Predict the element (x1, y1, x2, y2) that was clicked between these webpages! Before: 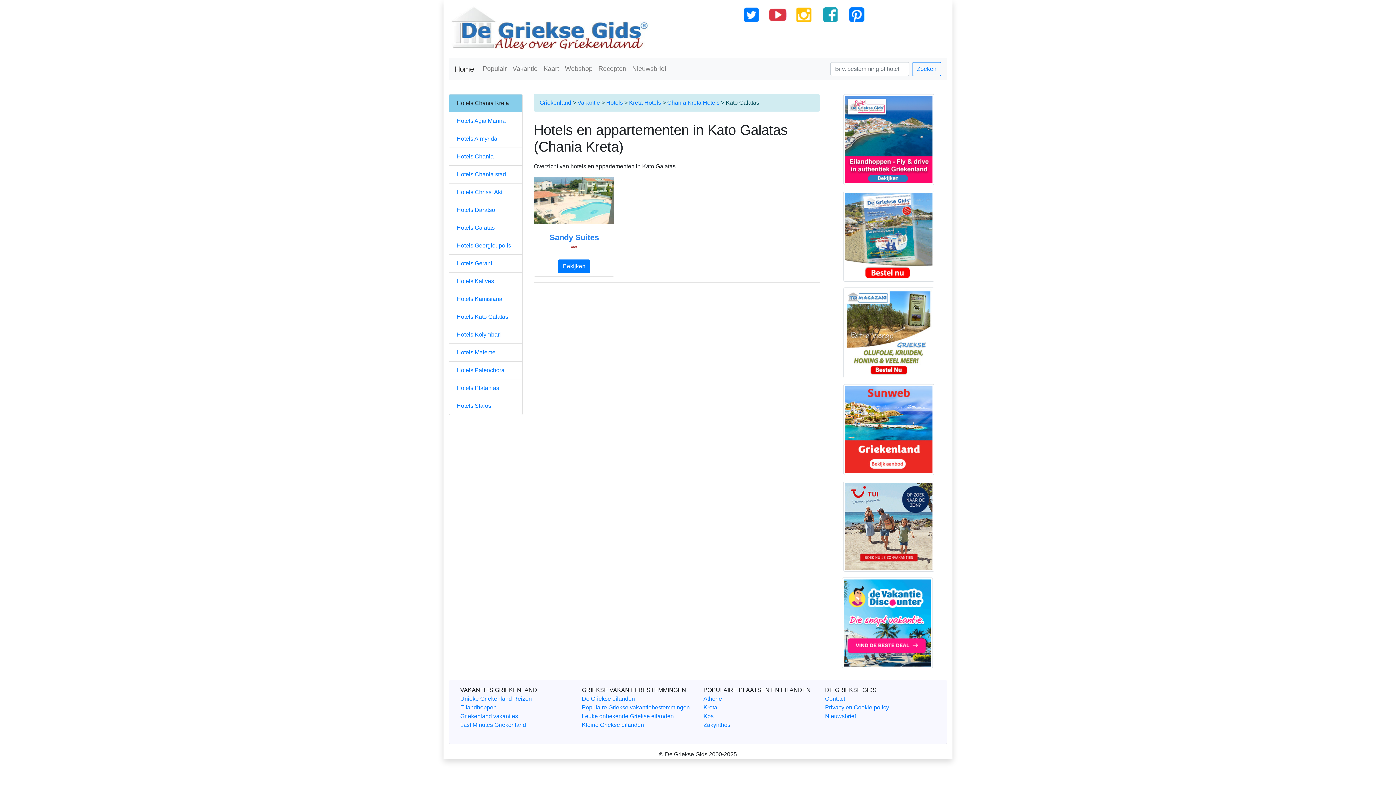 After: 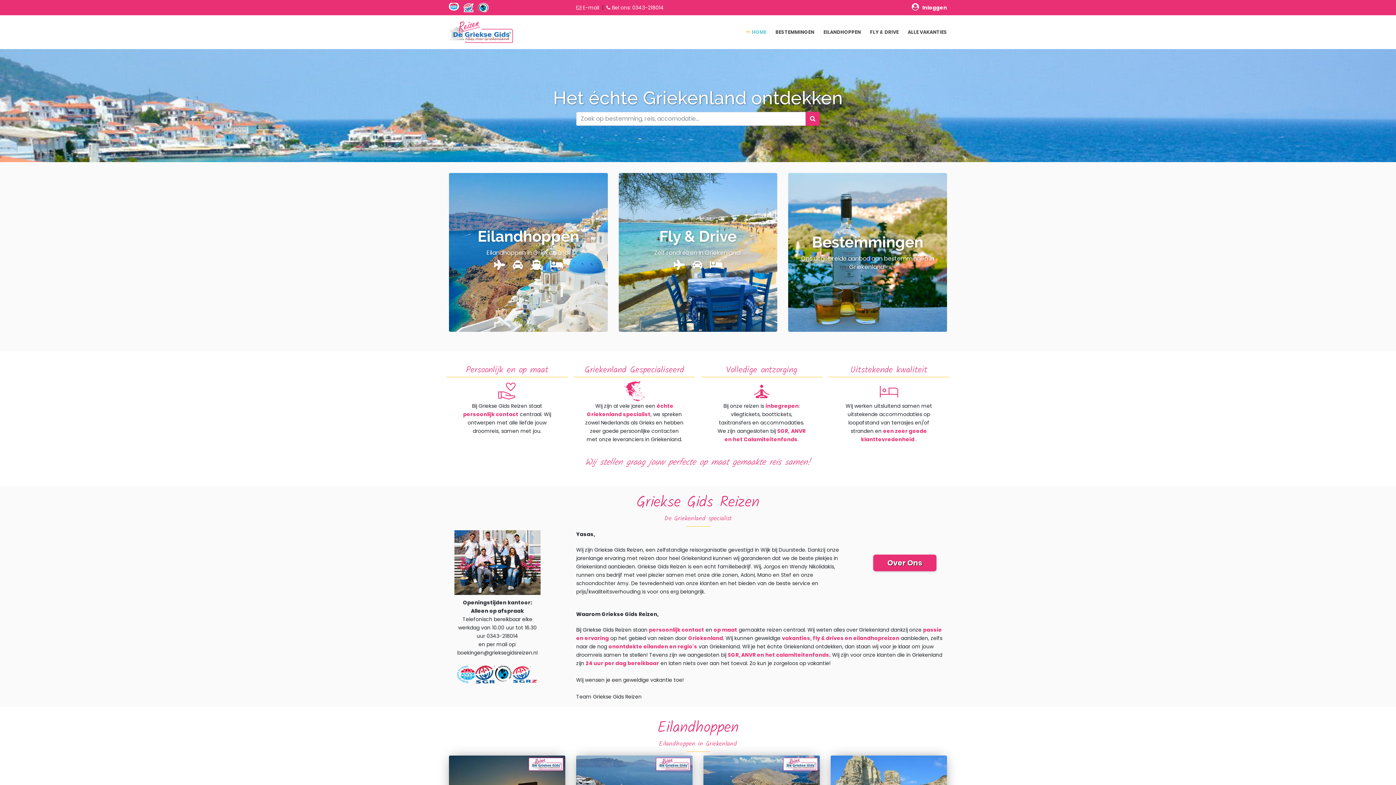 Action: bbox: (460, 696, 532, 702) label: Unieke Griekenland Reizen